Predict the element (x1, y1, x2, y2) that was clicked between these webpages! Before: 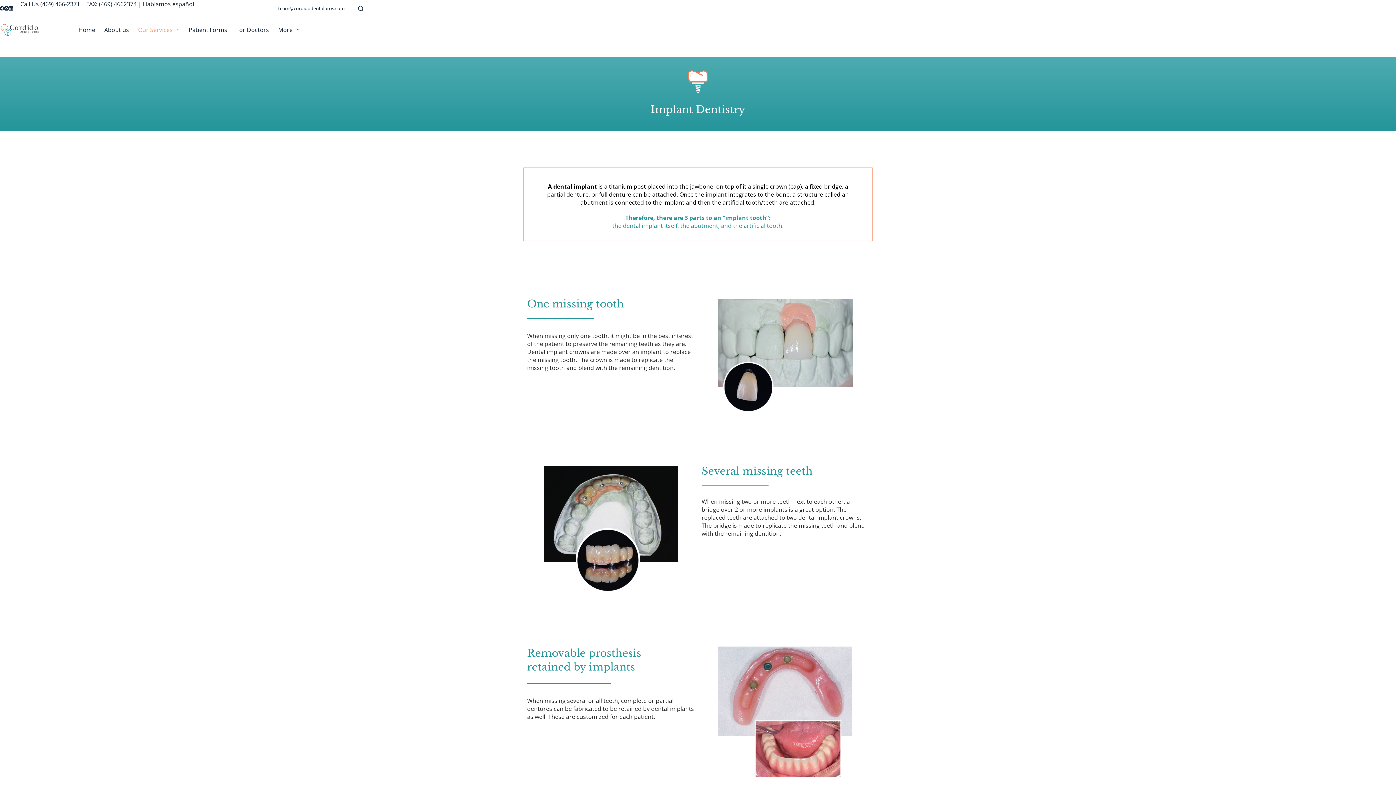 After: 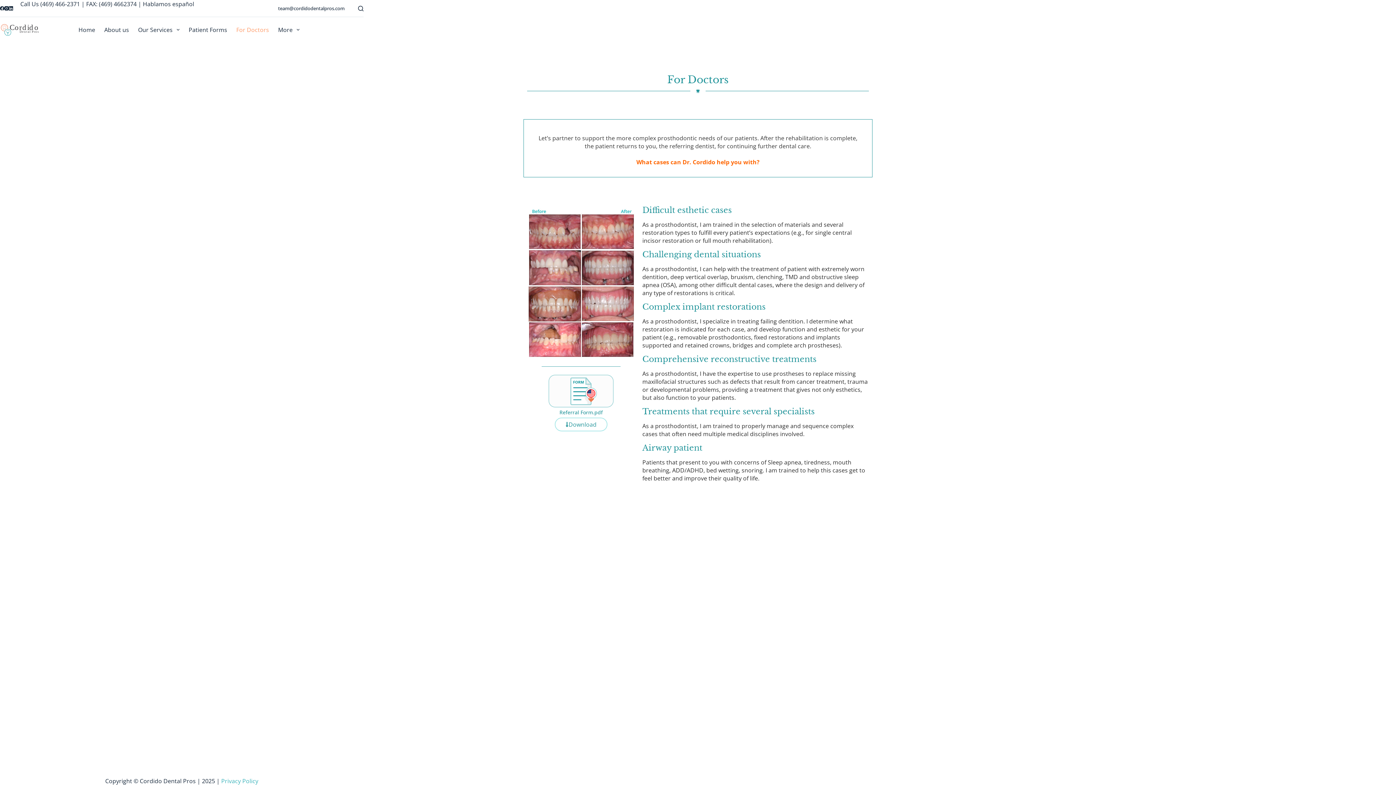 Action: label: For Doctors bbox: (231, 17, 273, 42)